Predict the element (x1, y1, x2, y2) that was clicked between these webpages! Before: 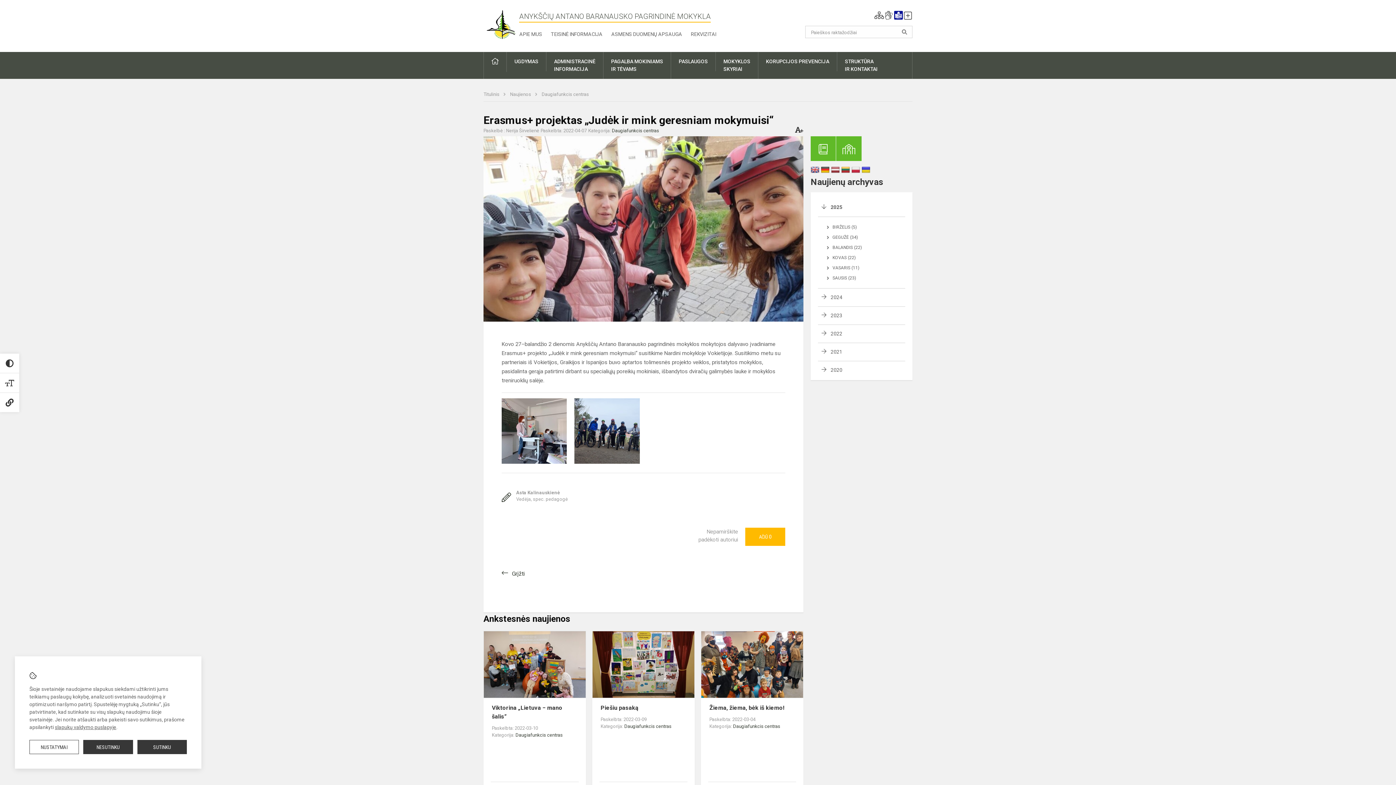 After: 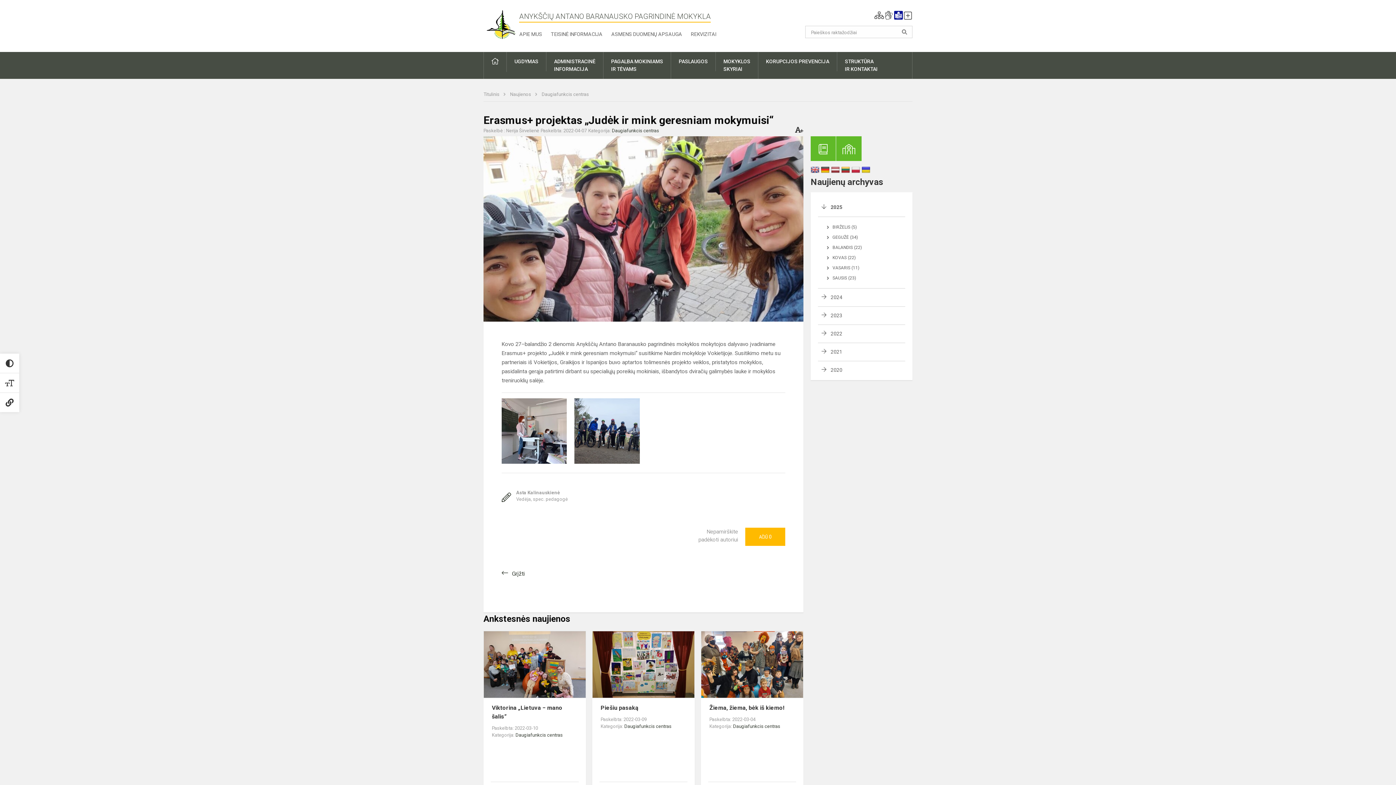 Action: label: NESUTINKU bbox: (83, 740, 132, 754)